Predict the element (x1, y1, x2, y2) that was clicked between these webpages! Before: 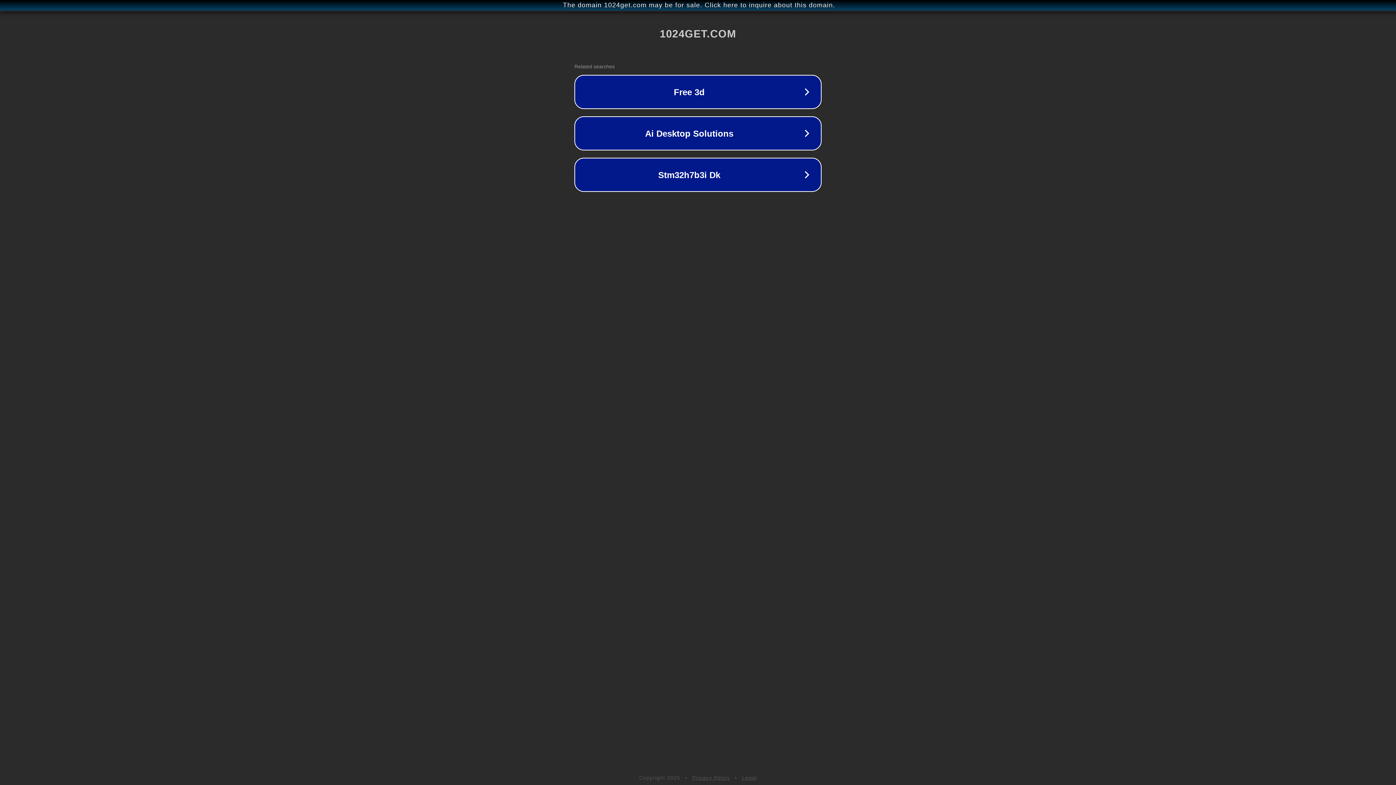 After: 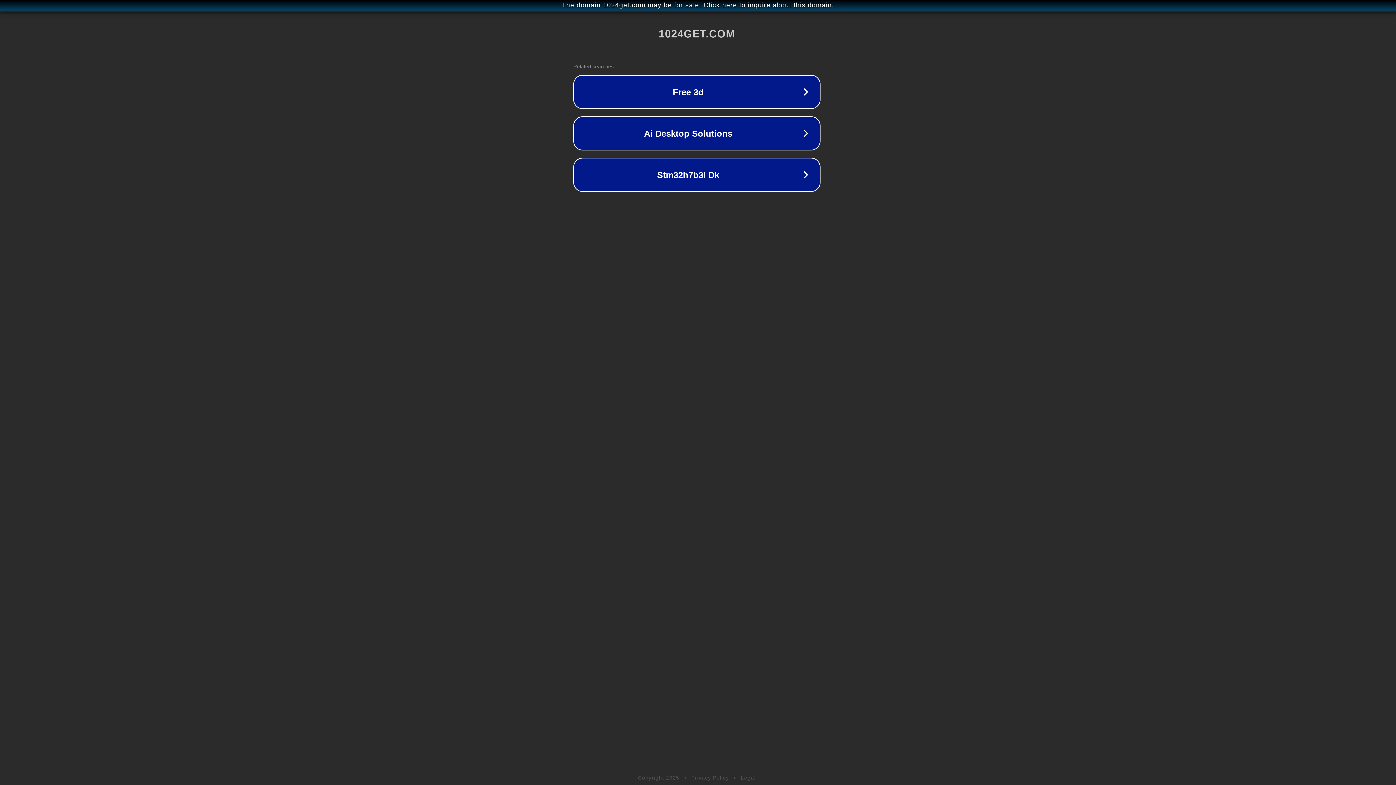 Action: bbox: (1, 1, 1397, 9) label: The domain 1024get.com may be for sale. Click here to inquire about this domain.